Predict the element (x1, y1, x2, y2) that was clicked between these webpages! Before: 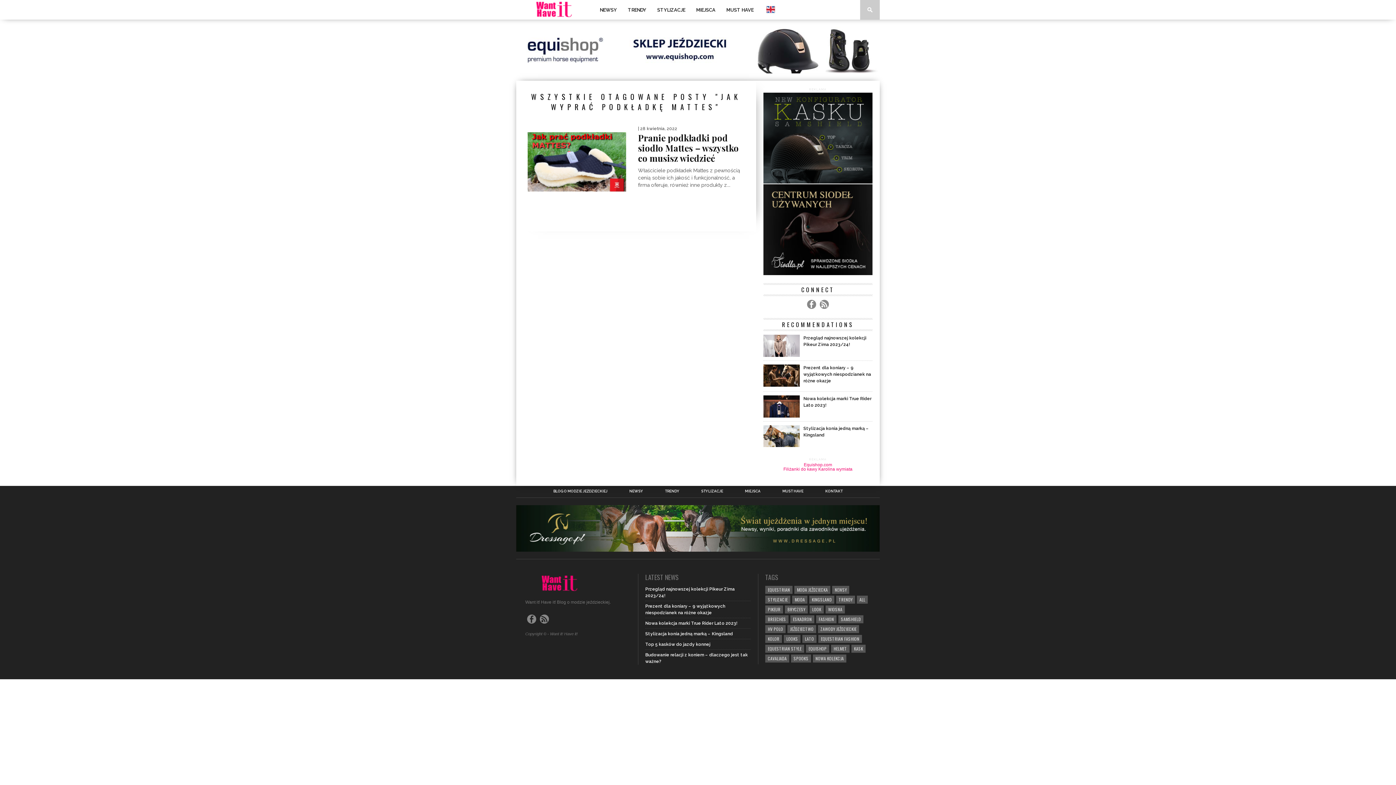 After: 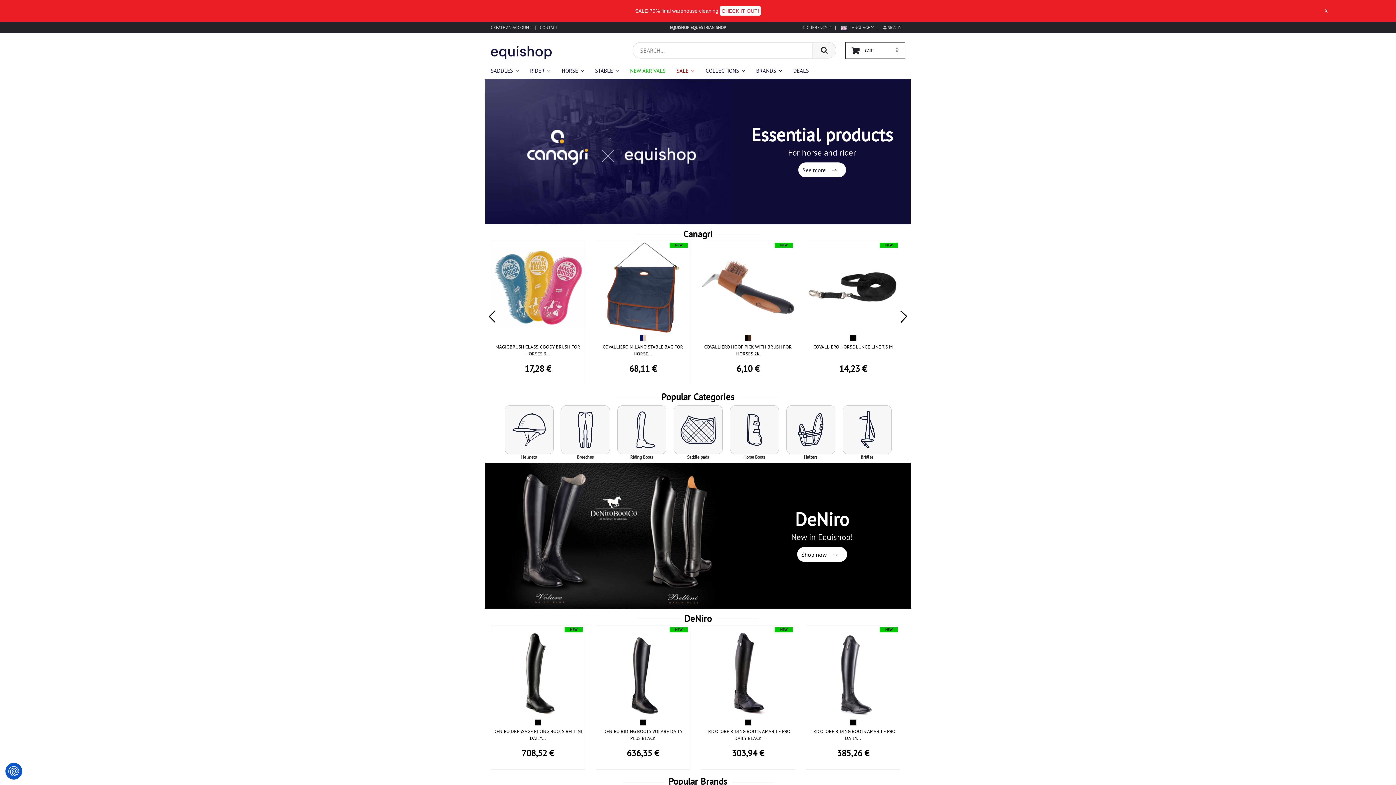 Action: bbox: (804, 462, 832, 467) label: Equishop.com